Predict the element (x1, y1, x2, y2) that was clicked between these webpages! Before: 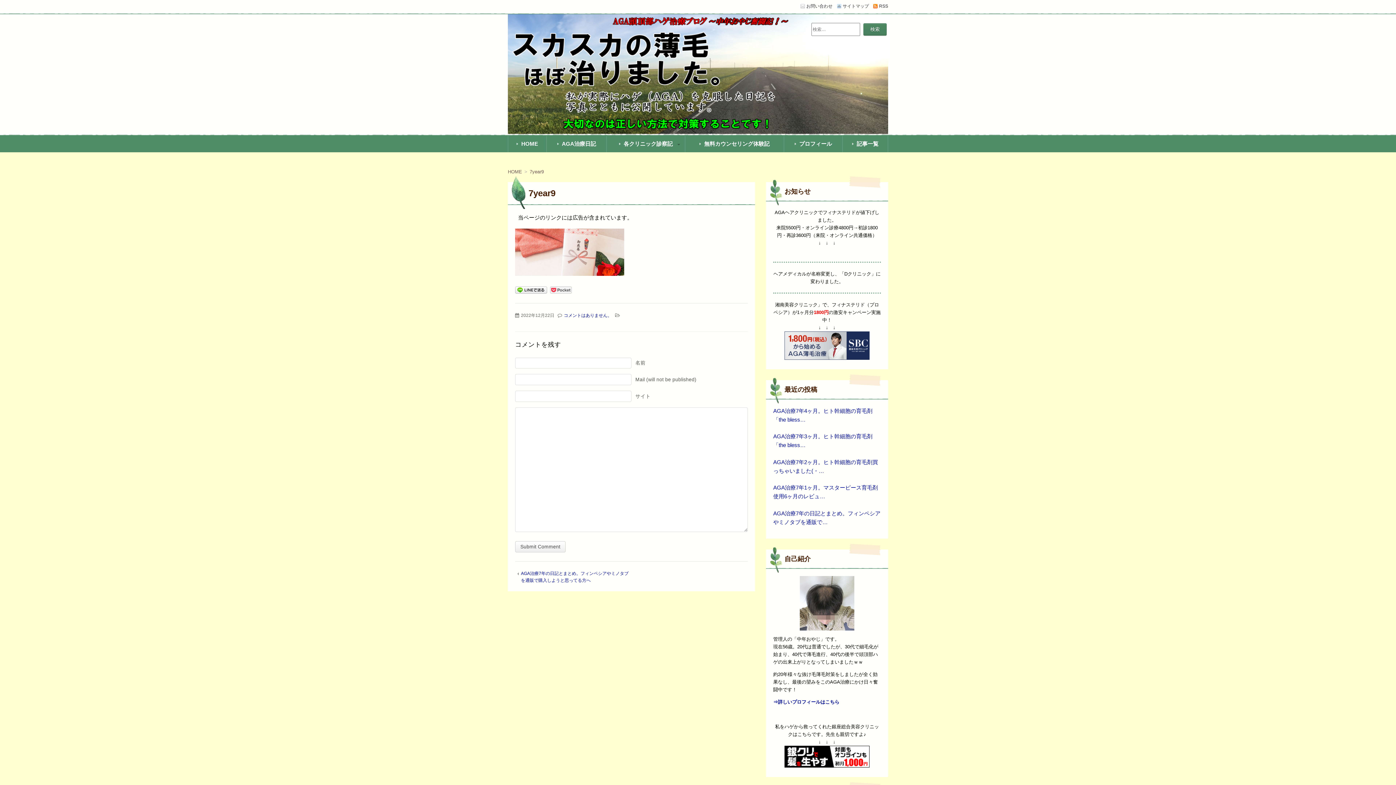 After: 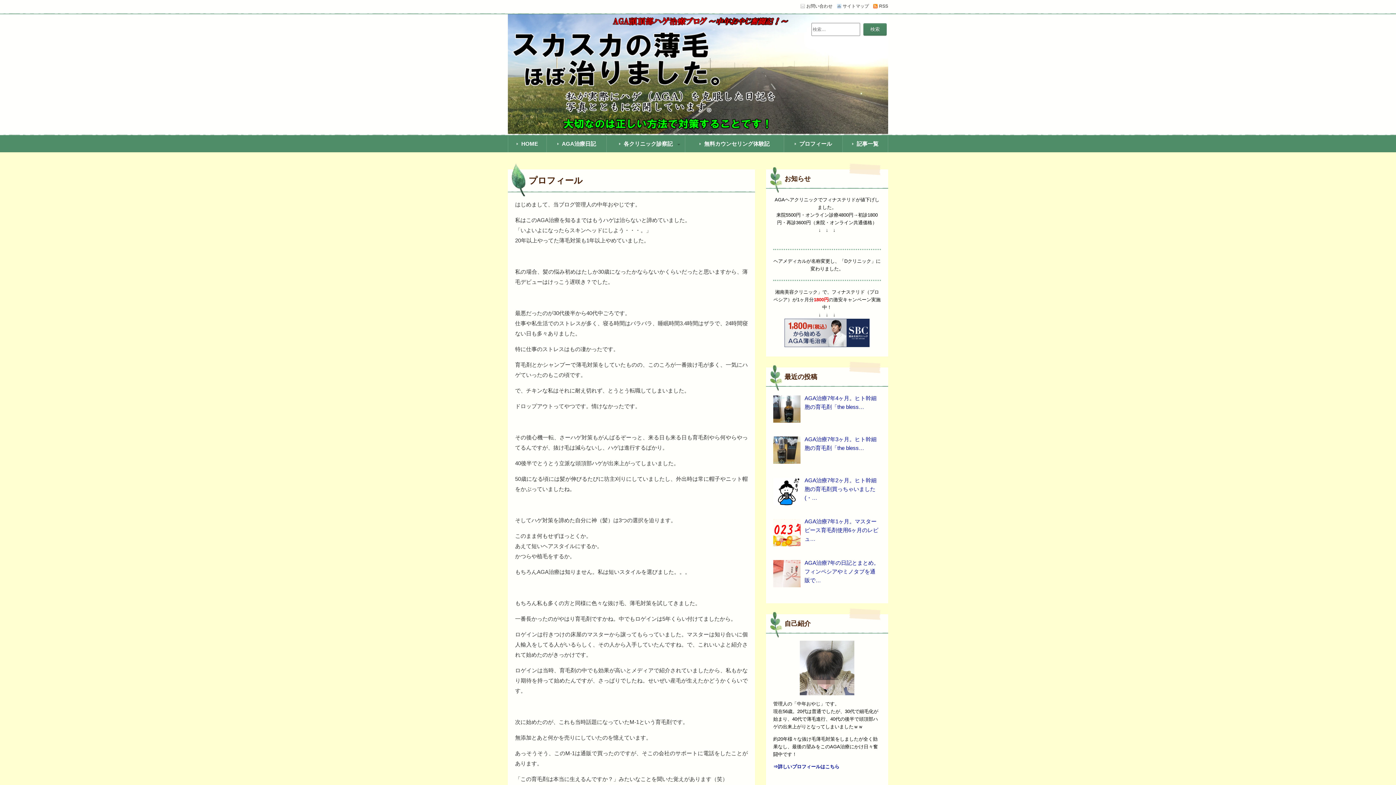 Action: bbox: (773, 699, 839, 704) label: ⇒詳しいプロフィールはこちら